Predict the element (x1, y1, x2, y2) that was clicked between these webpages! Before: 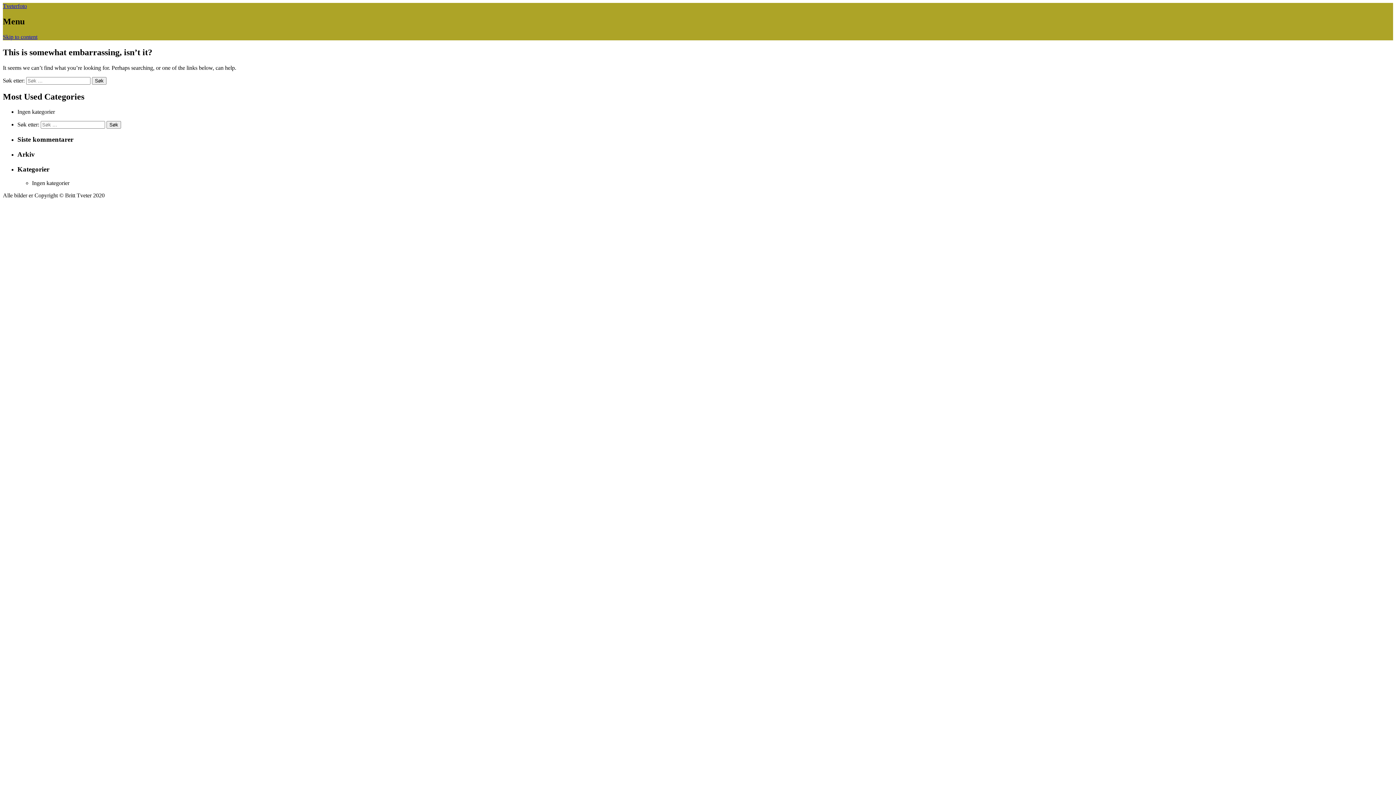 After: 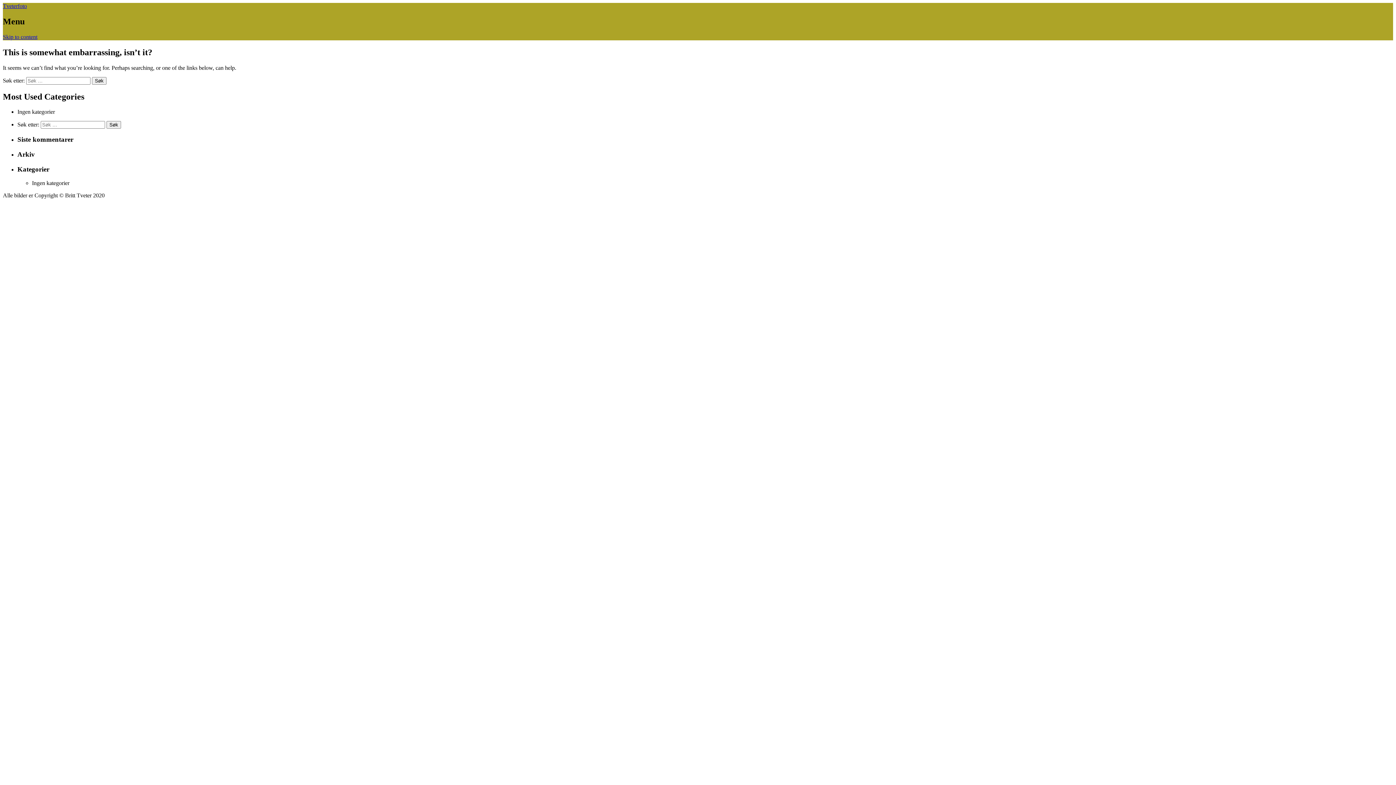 Action: label: Skip to content bbox: (2, 33, 37, 39)